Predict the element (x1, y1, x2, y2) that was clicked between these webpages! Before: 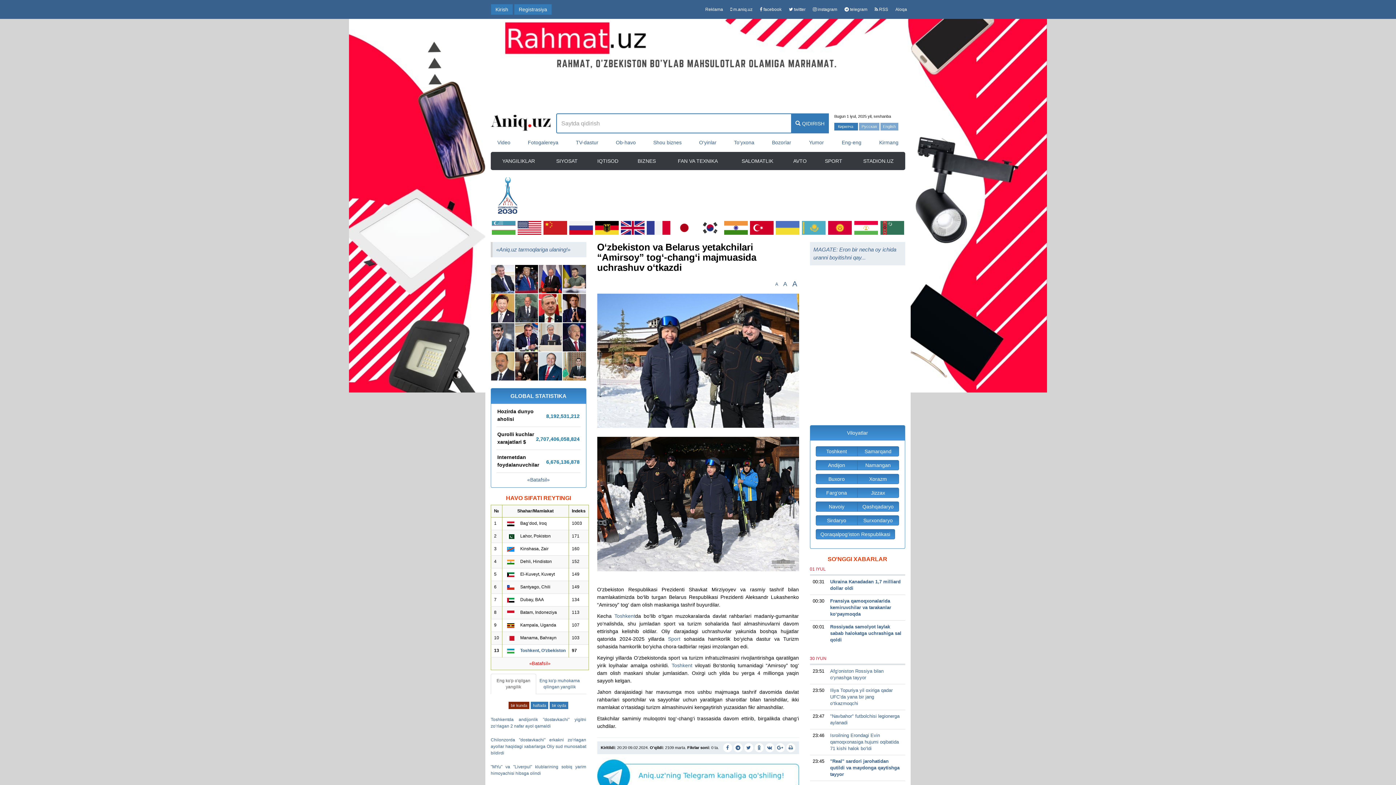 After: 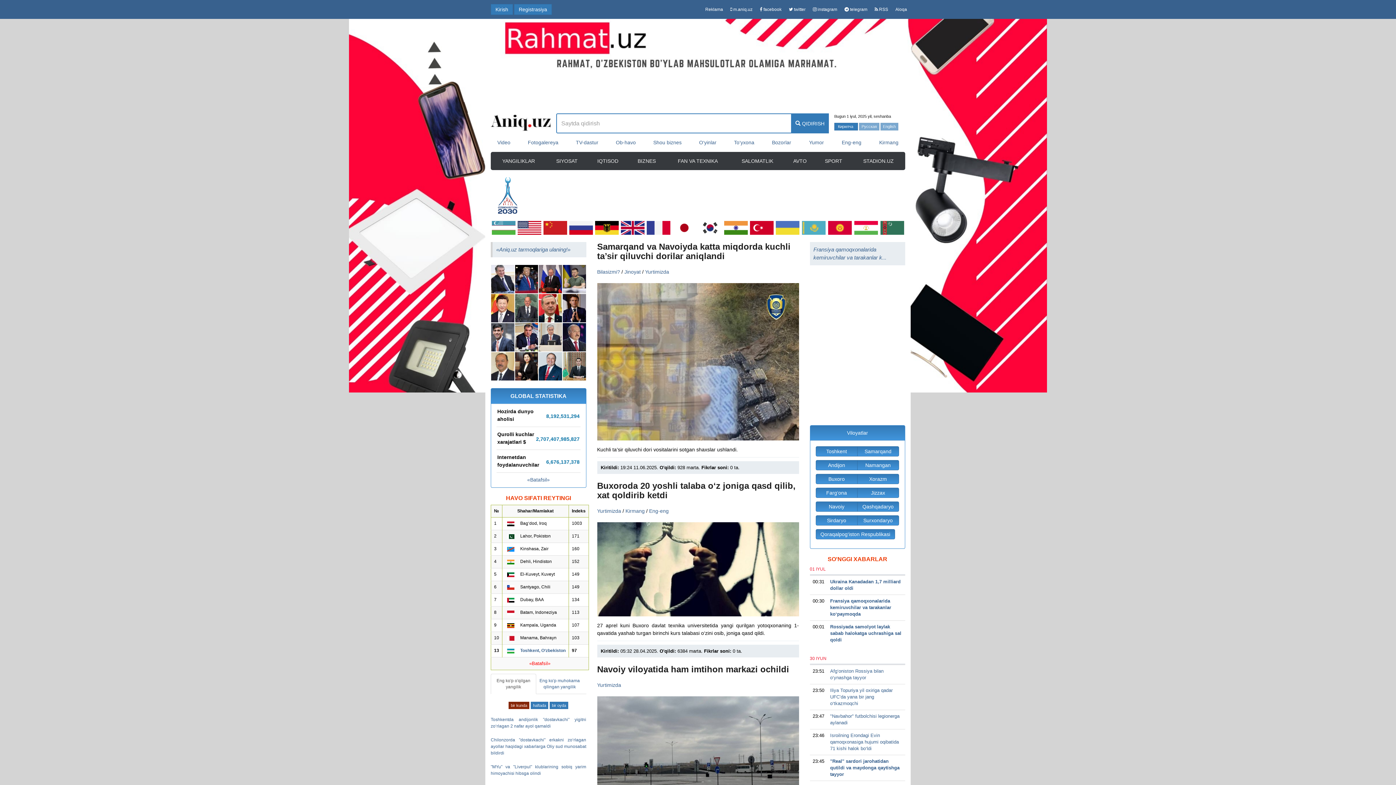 Action: bbox: (815, 501, 857, 512) label: Navoiy